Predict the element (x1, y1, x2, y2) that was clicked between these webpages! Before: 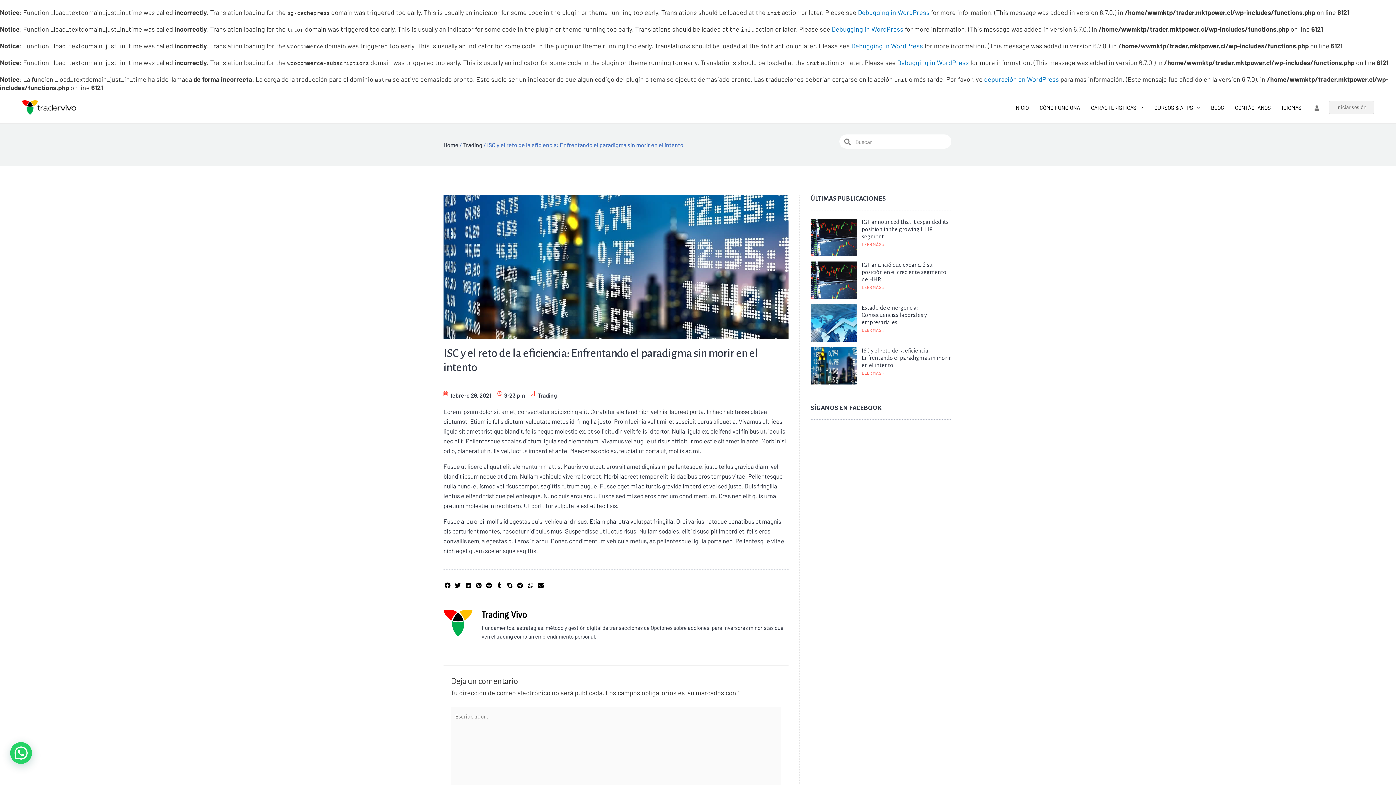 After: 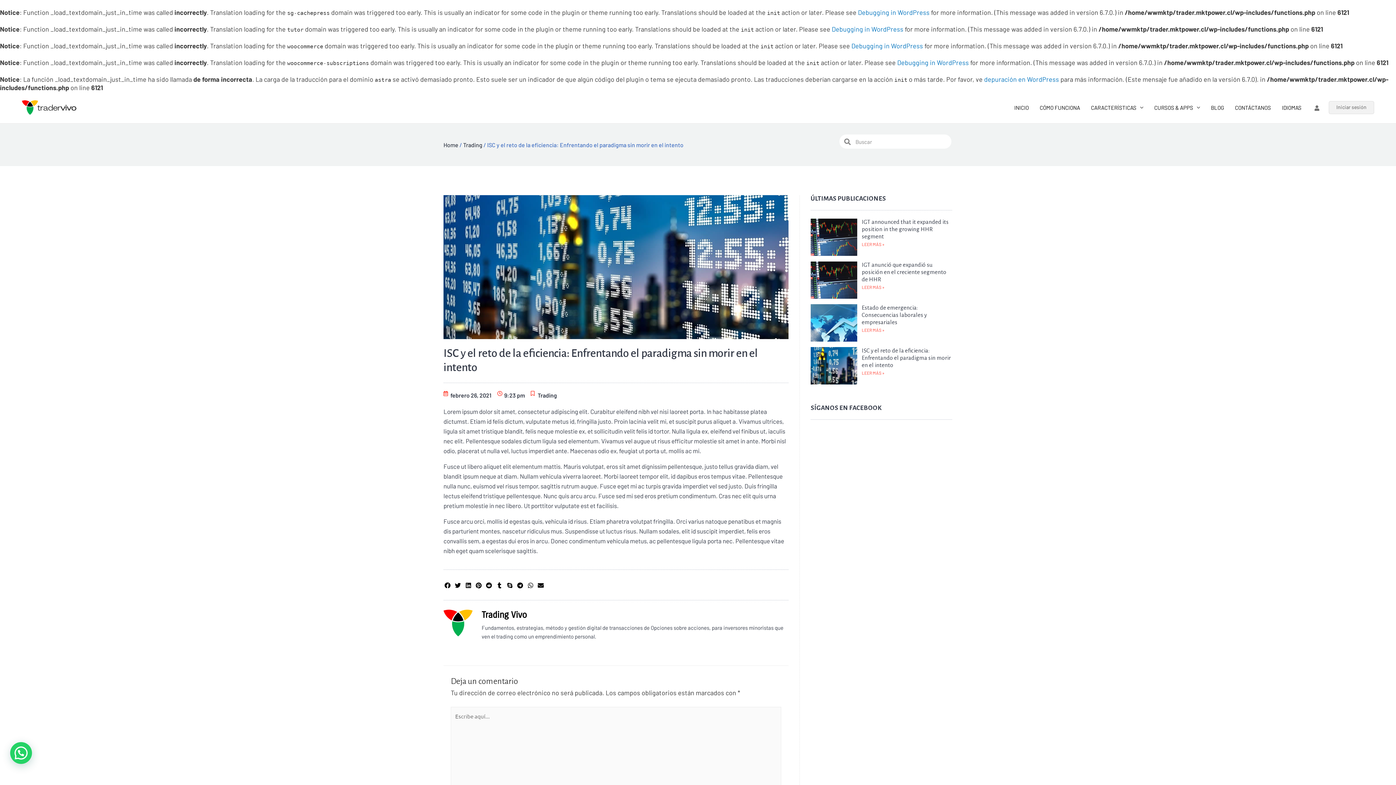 Action: label: ISC y el reto de la eficiencia: Enfrentando el paradigma sin morir en el intento bbox: (861, 347, 951, 368)